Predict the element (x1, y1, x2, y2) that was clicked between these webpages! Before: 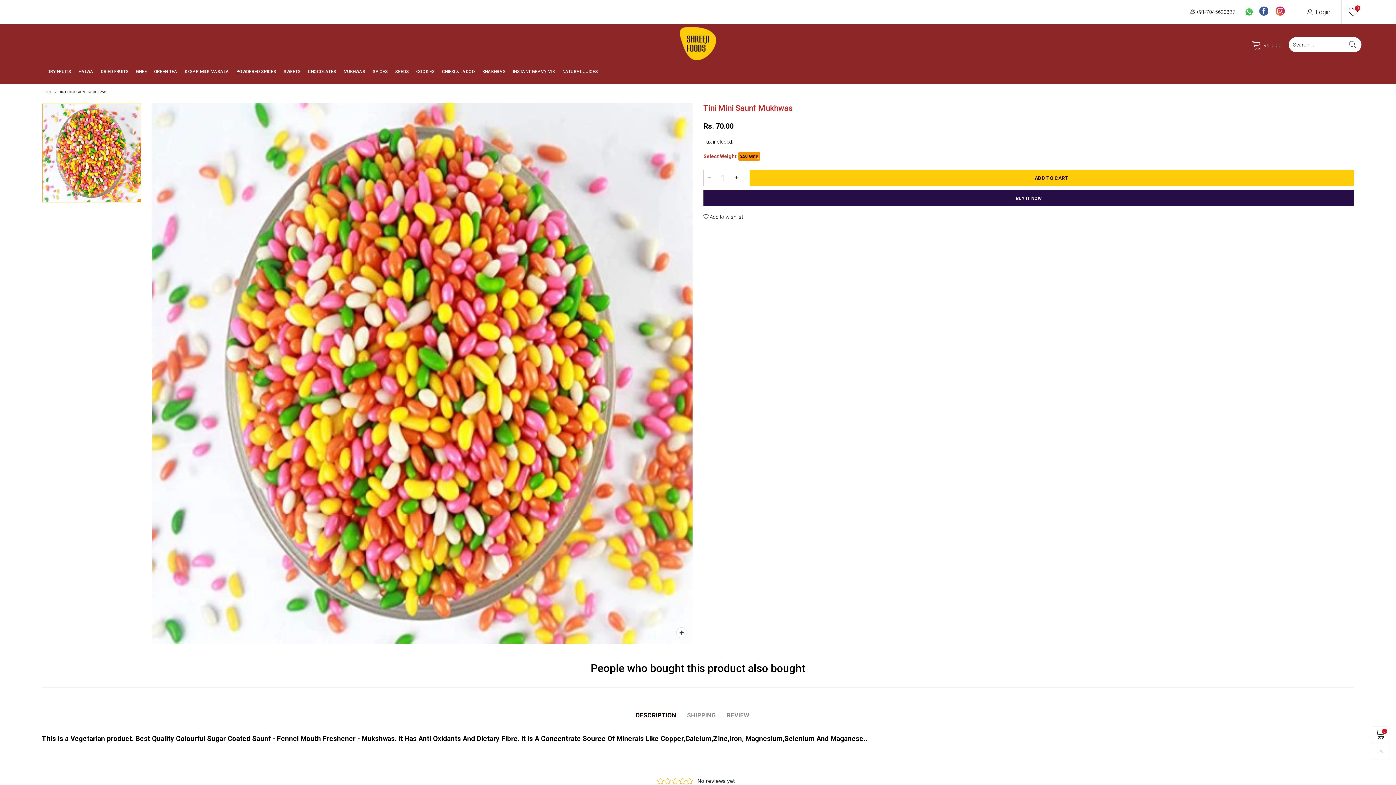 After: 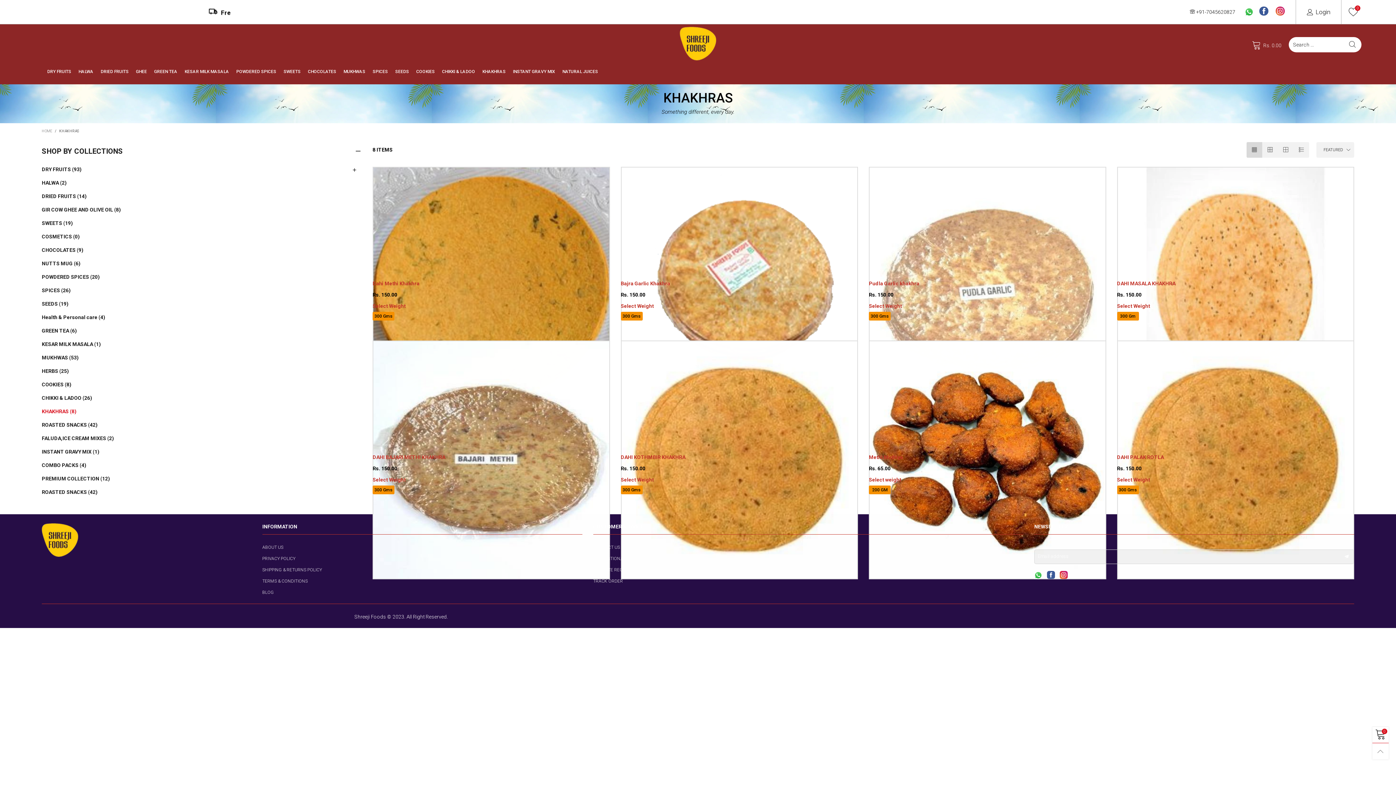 Action: label: KHAKHRAS bbox: (482, 68, 505, 75)